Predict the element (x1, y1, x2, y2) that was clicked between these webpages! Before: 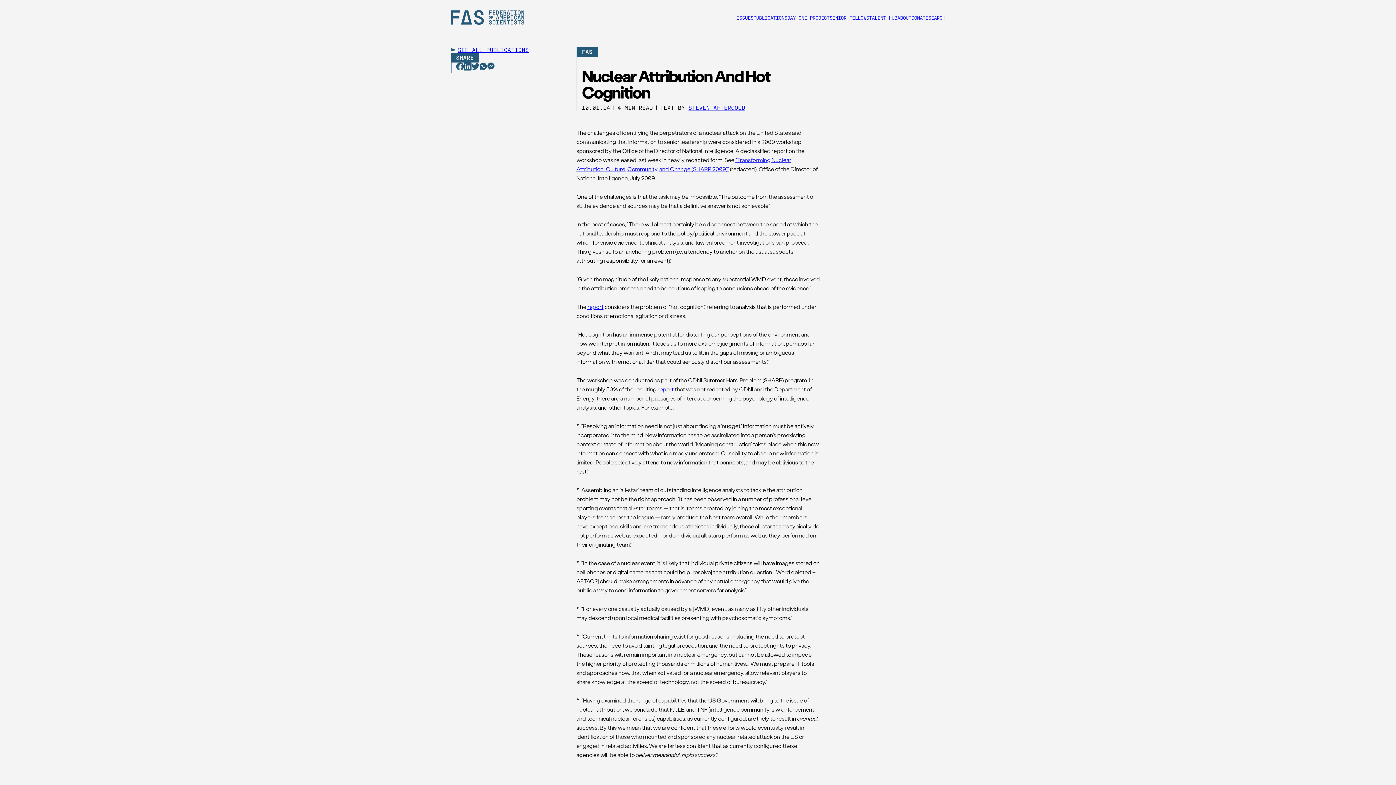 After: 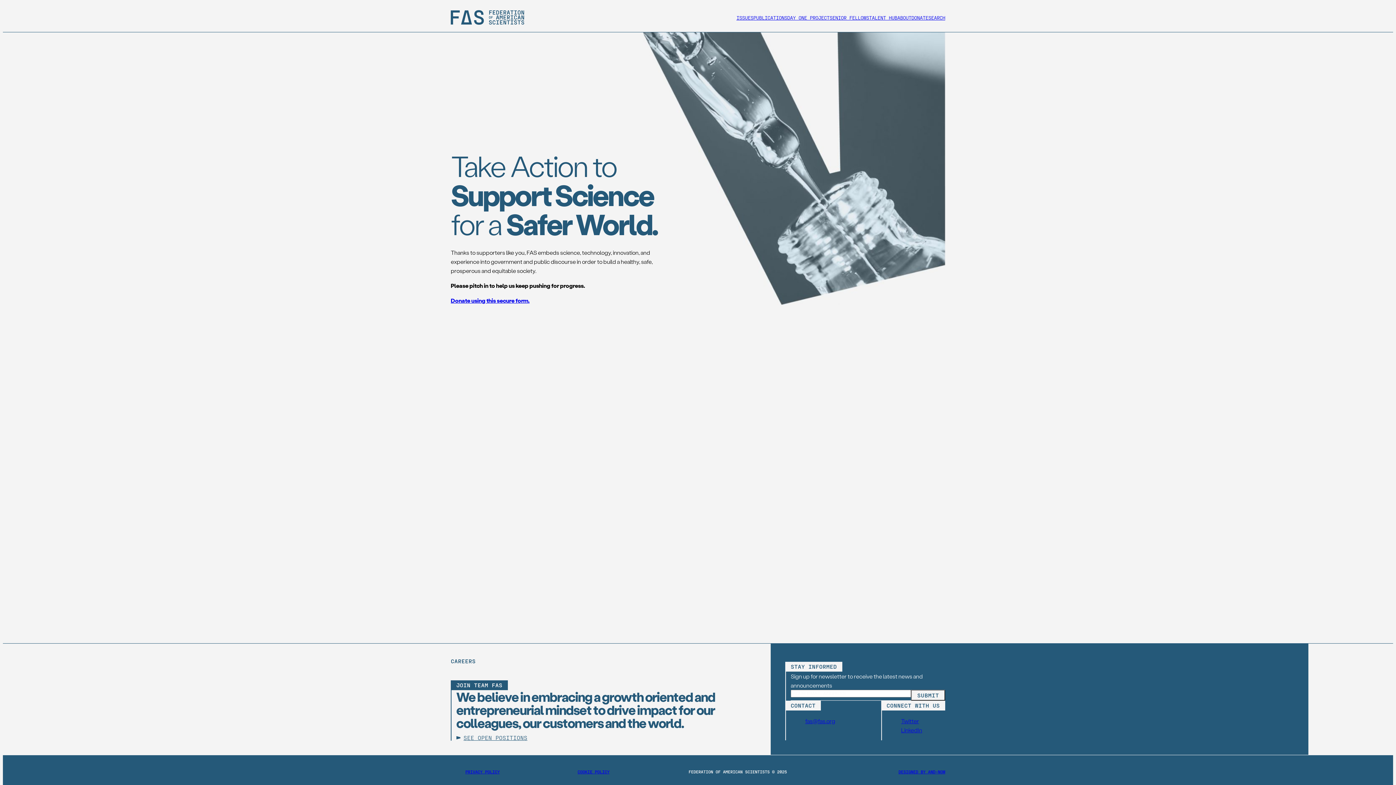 Action: label: DONATE bbox: (911, 14, 928, 20)